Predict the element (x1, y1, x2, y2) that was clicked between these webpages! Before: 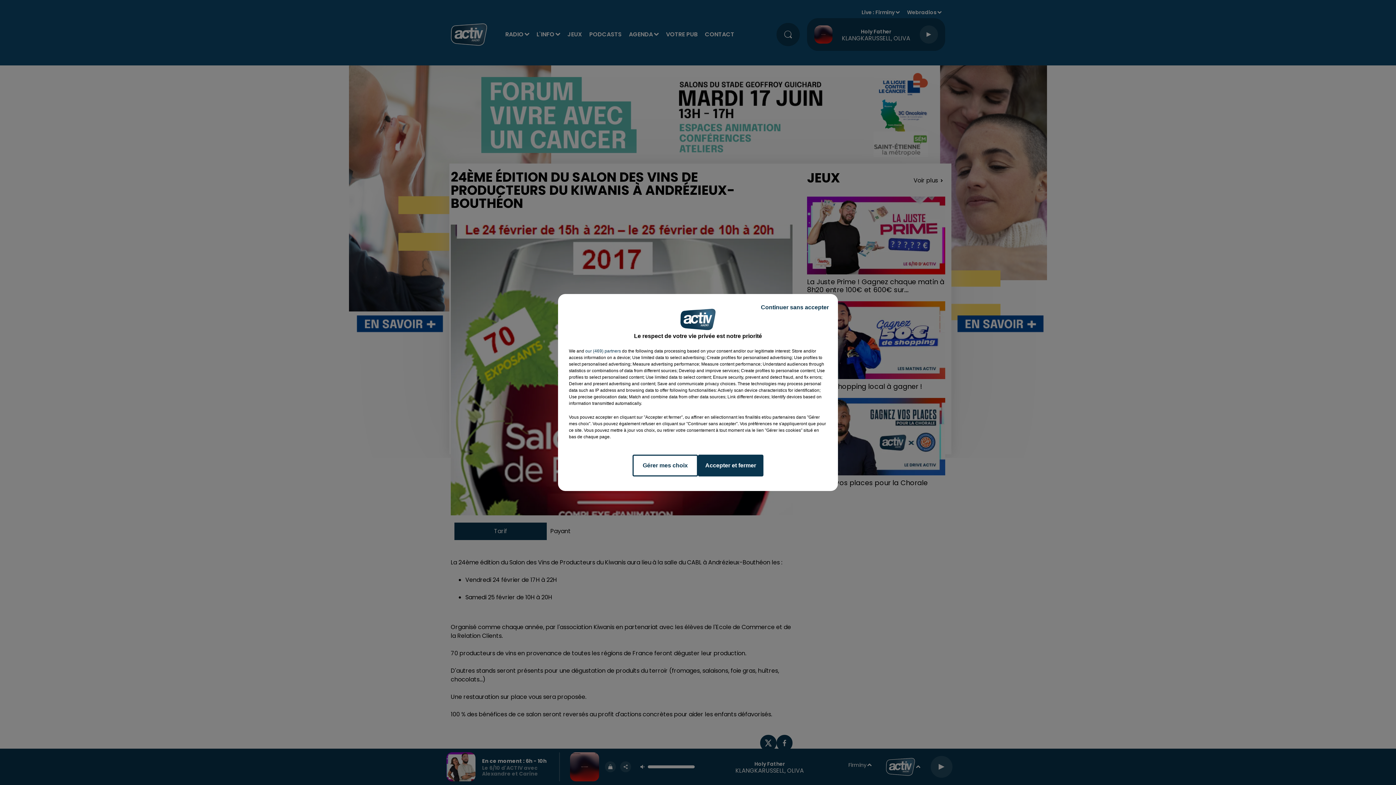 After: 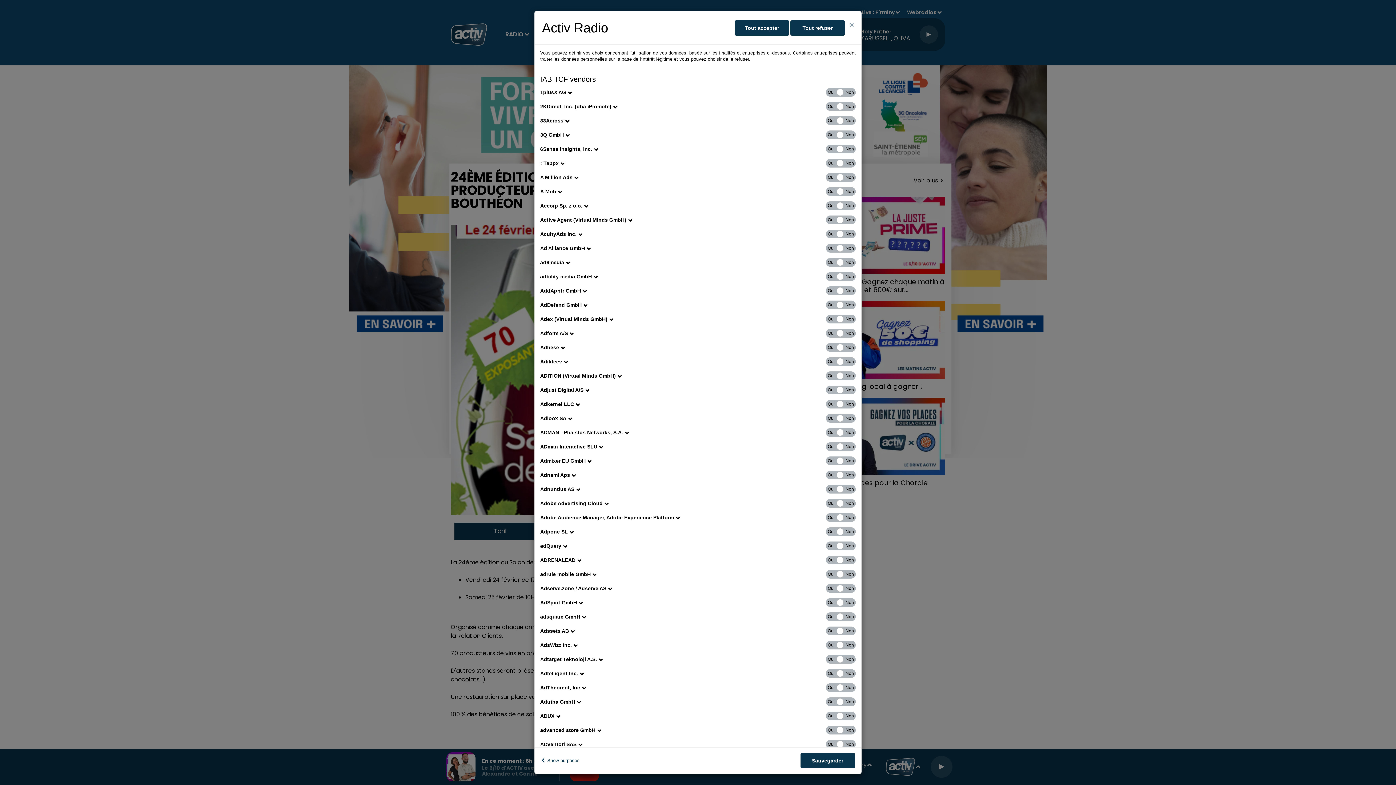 Action: label: show vendors bbox: (585, 348, 621, 354)